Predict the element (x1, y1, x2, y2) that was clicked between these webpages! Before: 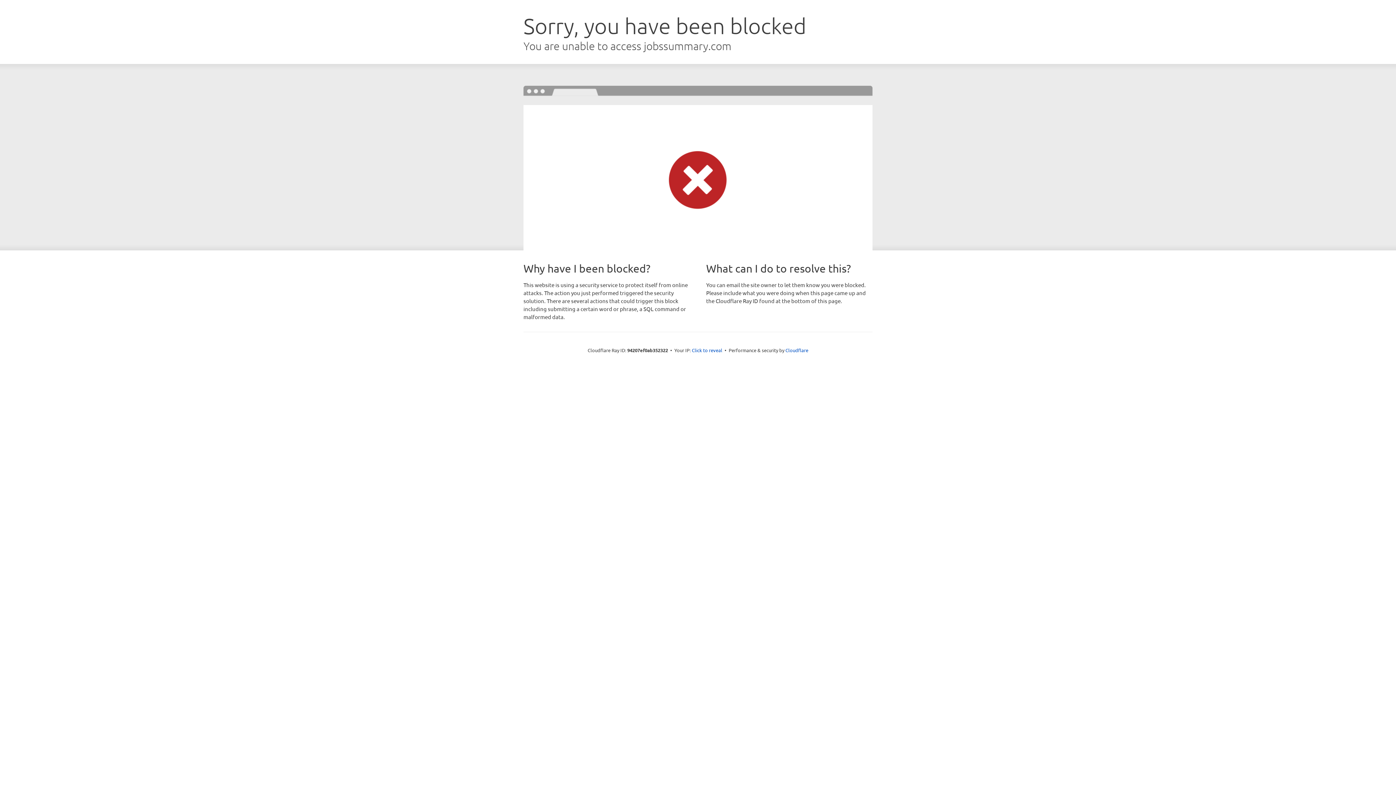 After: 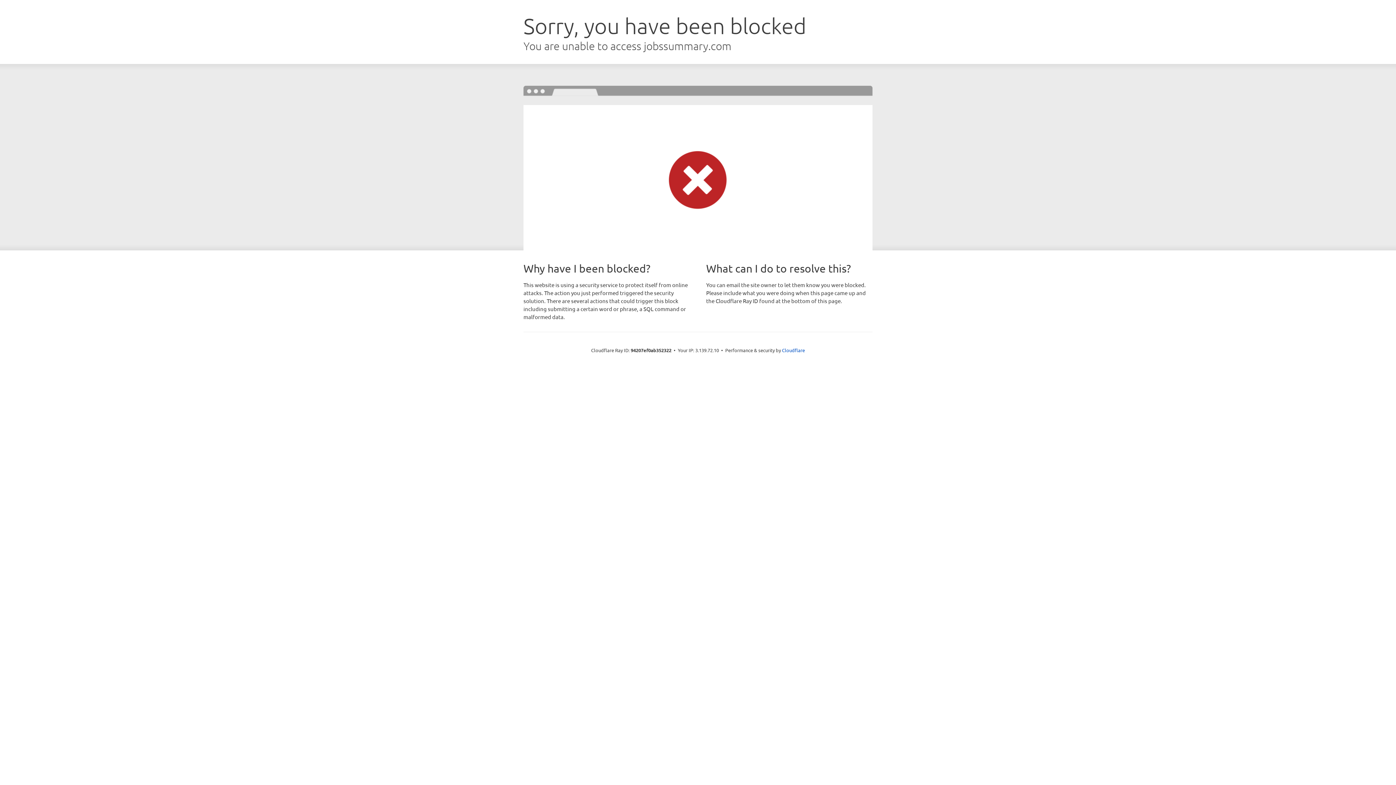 Action: label: Click to reveal bbox: (692, 346, 722, 353)